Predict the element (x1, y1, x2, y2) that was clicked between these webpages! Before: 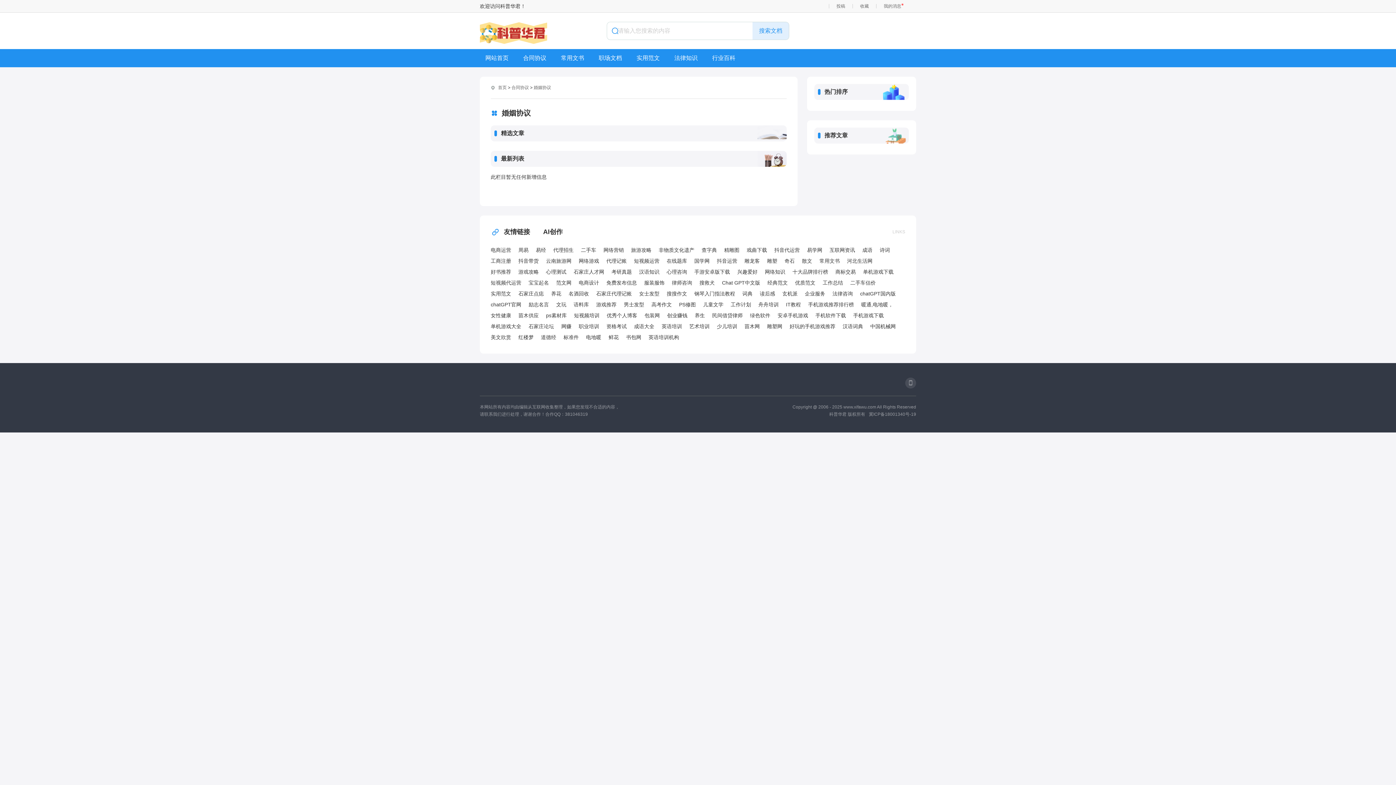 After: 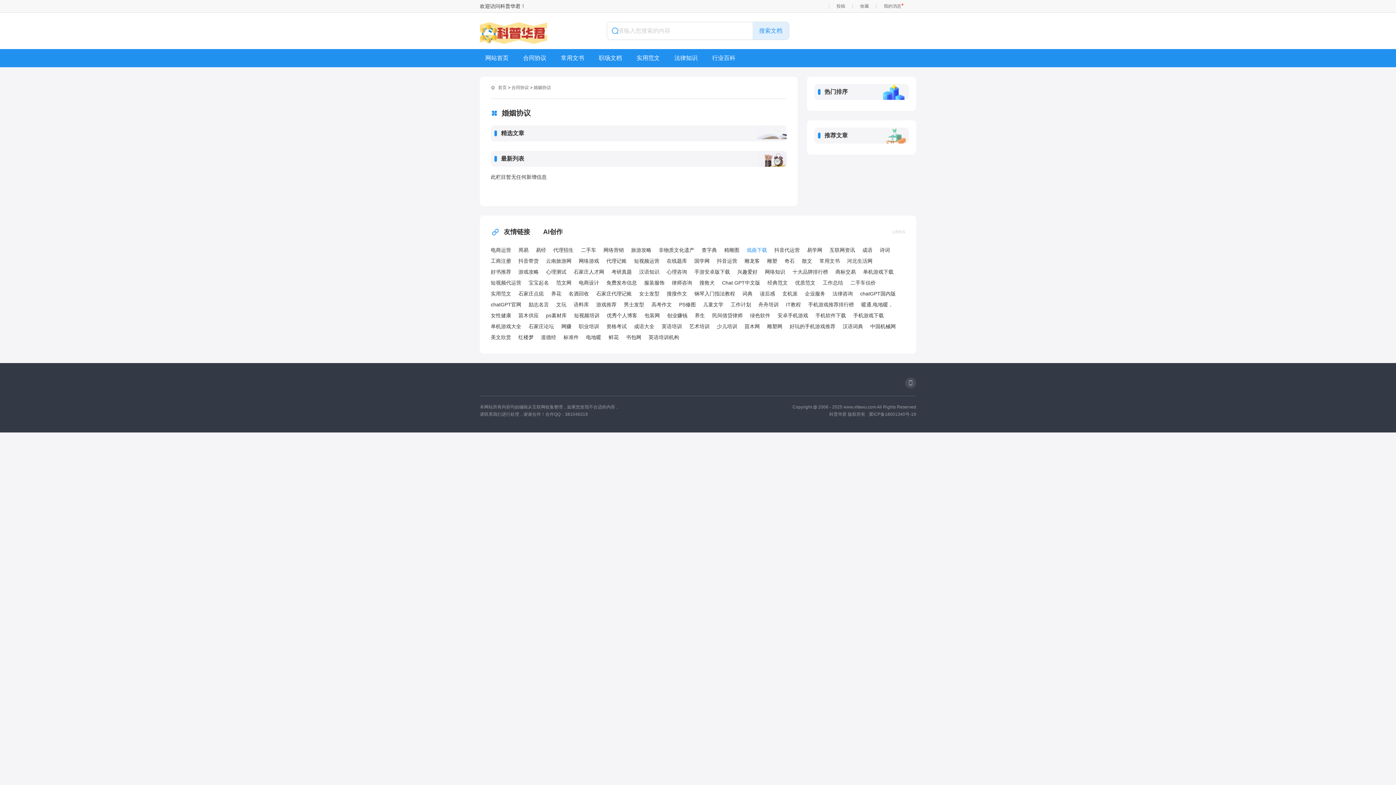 Action: label: 戏曲下载 bbox: (746, 244, 767, 255)